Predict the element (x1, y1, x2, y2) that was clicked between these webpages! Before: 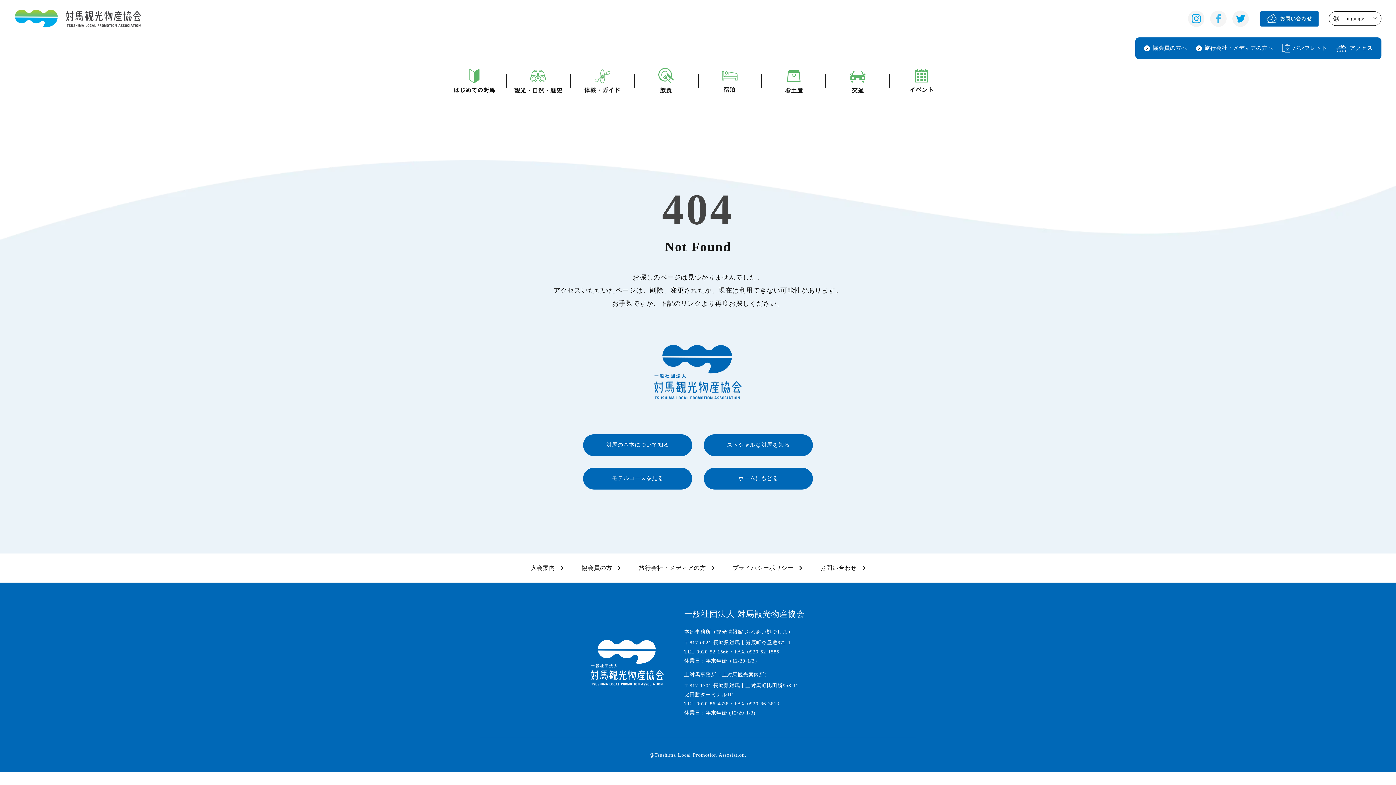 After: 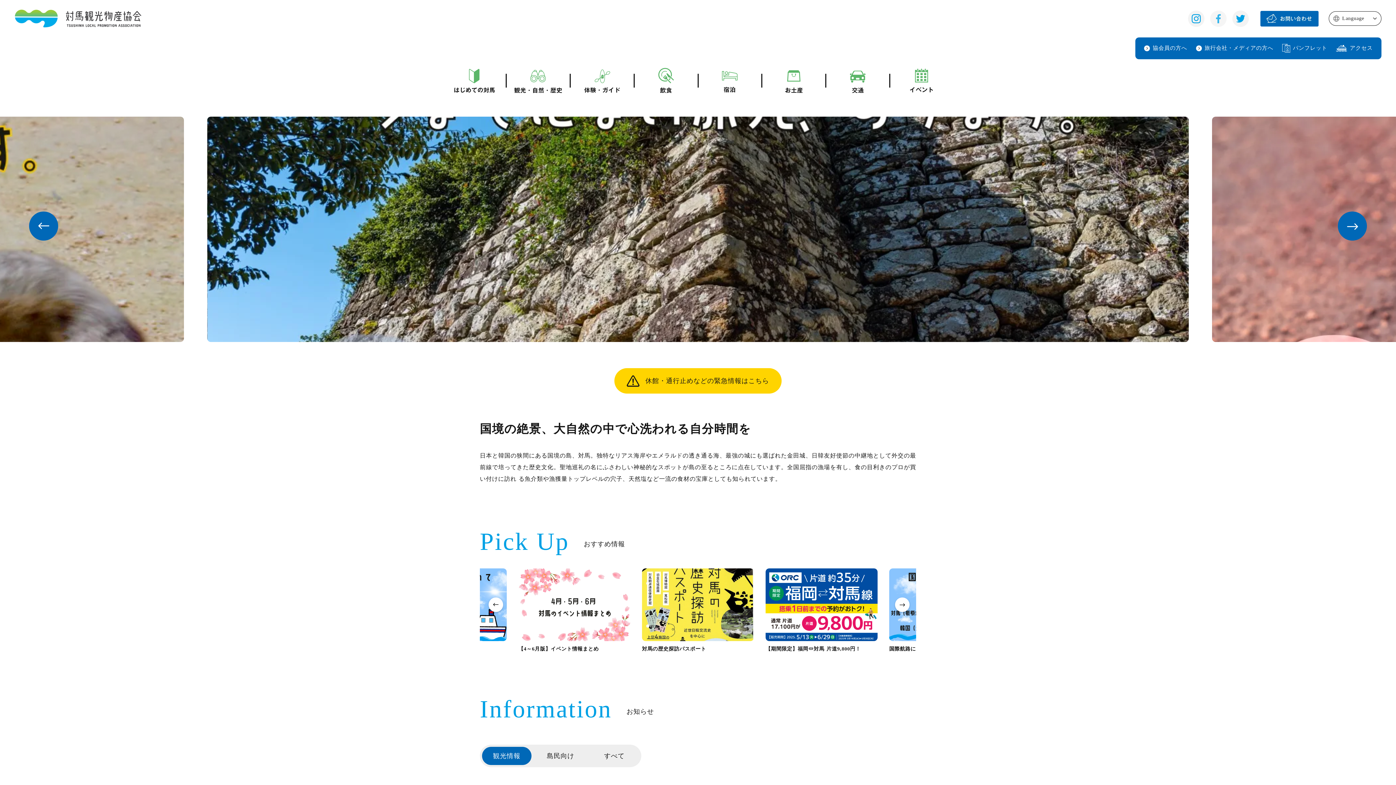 Action: bbox: (704, 468, 813, 490) label: ホームにもどる